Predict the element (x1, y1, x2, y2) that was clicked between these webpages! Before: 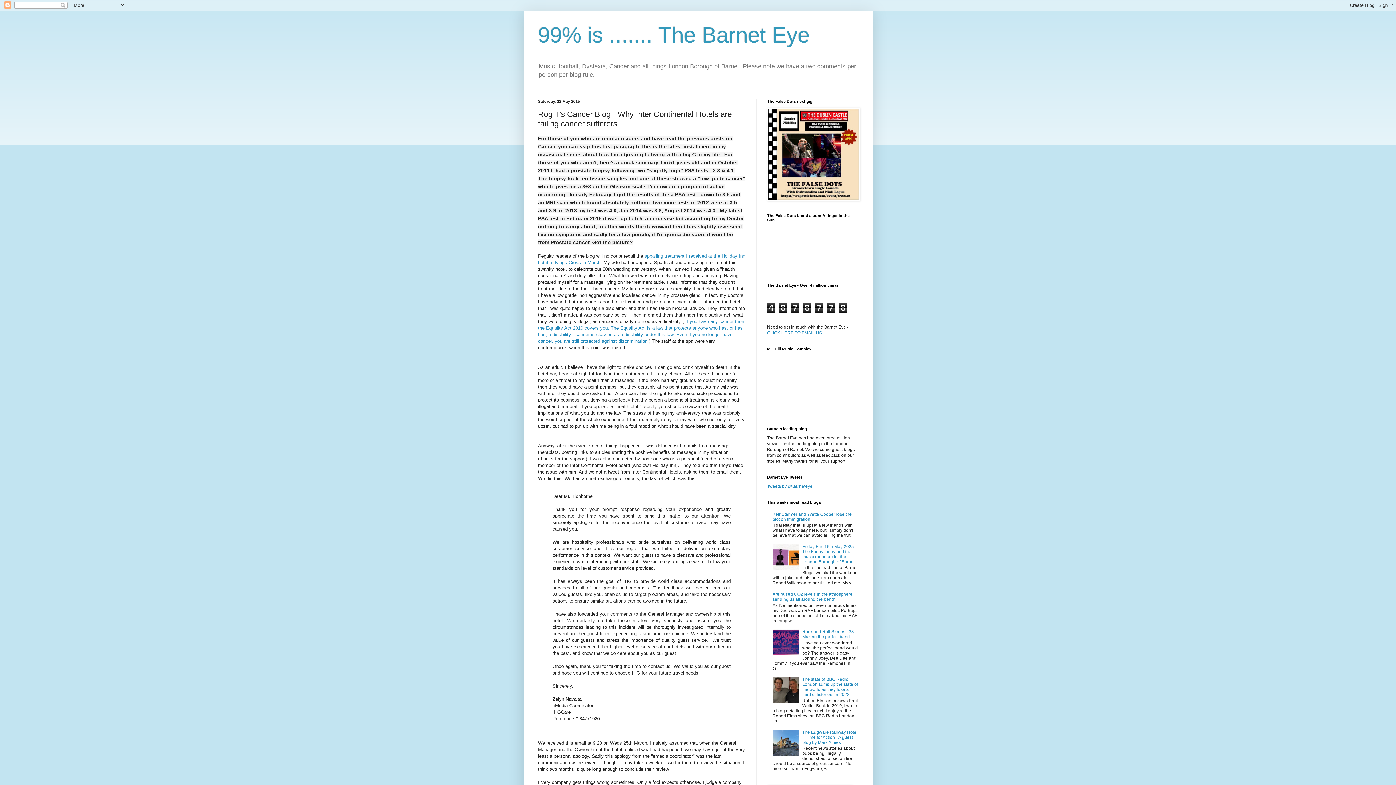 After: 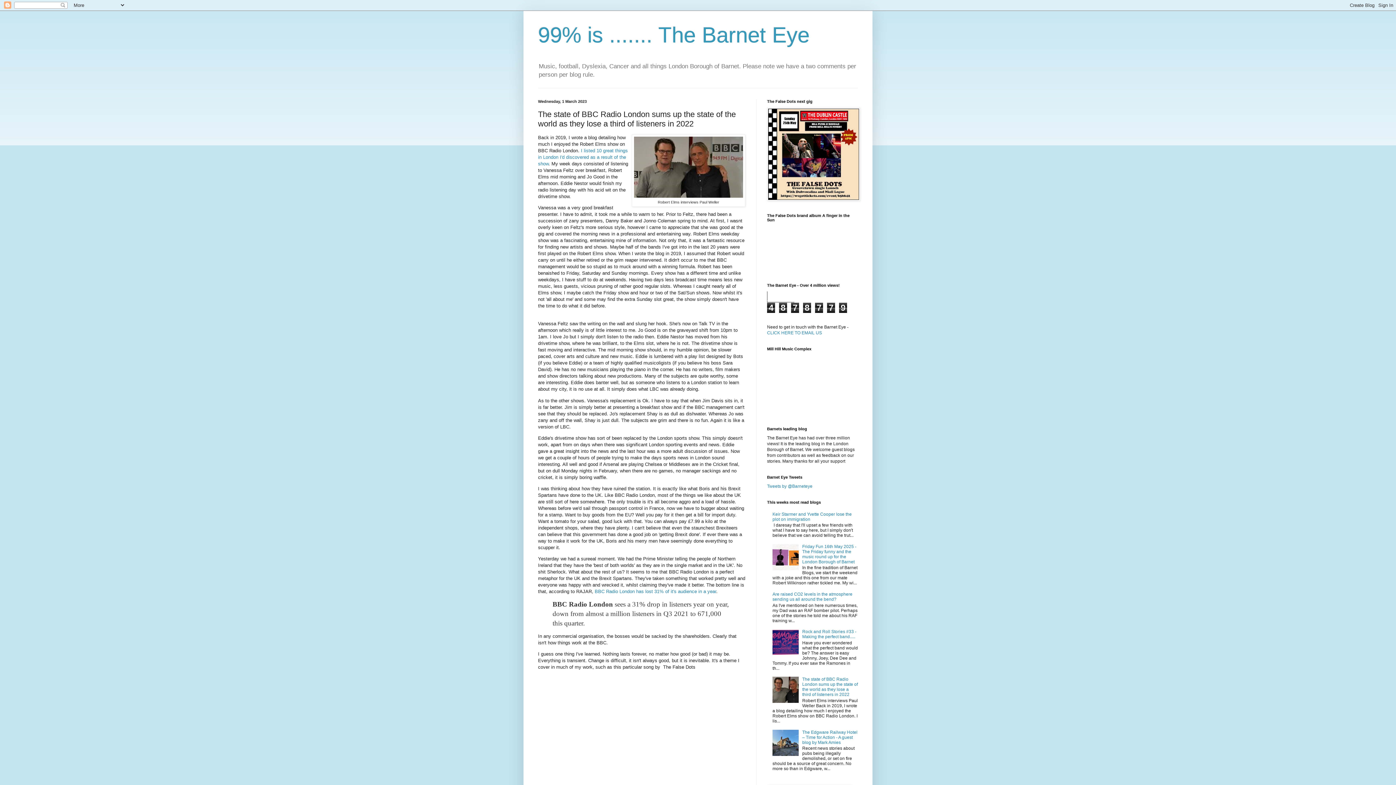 Action: bbox: (802, 677, 858, 697) label: The state of BBC Radio London sums up the state of the world as they lose a third of listeners in 2022